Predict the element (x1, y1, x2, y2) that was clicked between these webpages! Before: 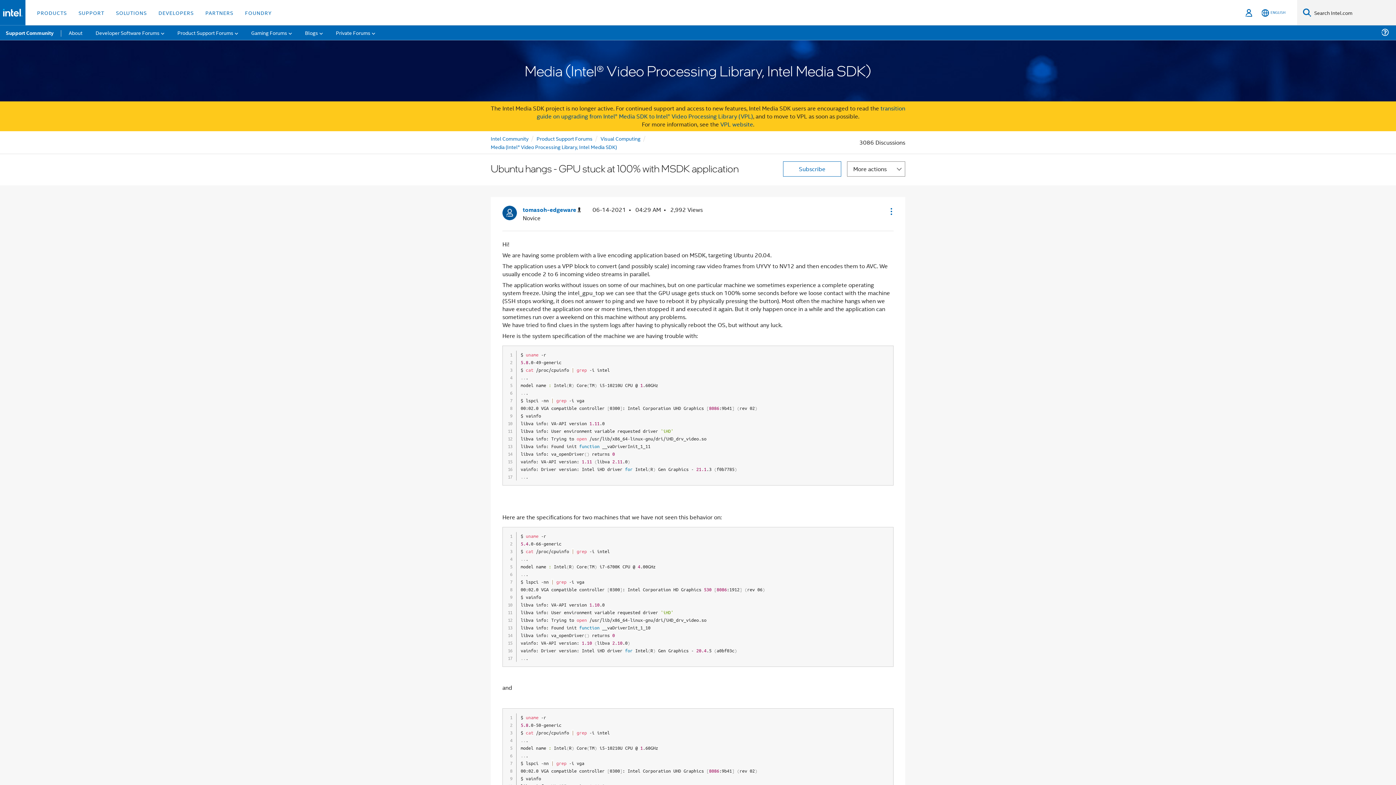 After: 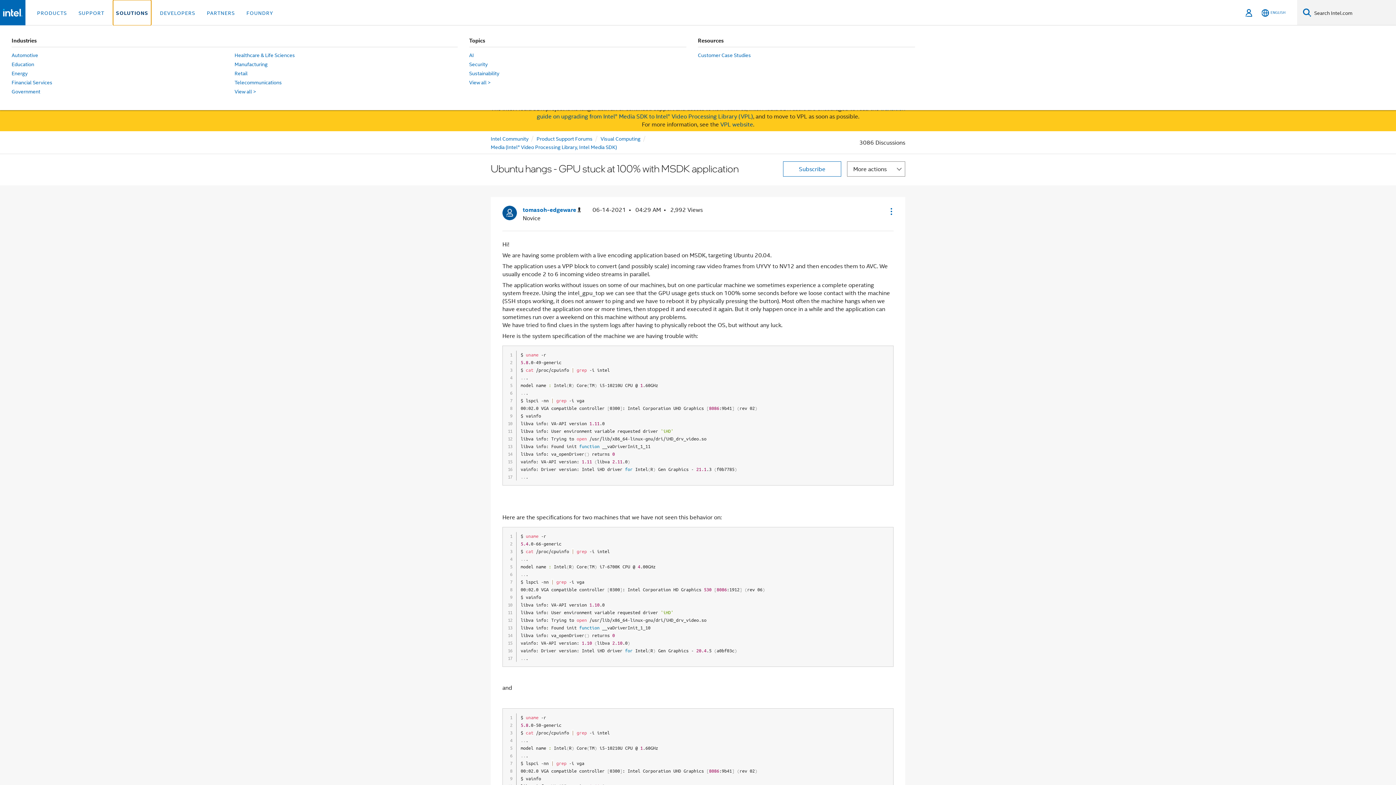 Action: bbox: (113, 0, 149, 25) label: SOLUTIONS